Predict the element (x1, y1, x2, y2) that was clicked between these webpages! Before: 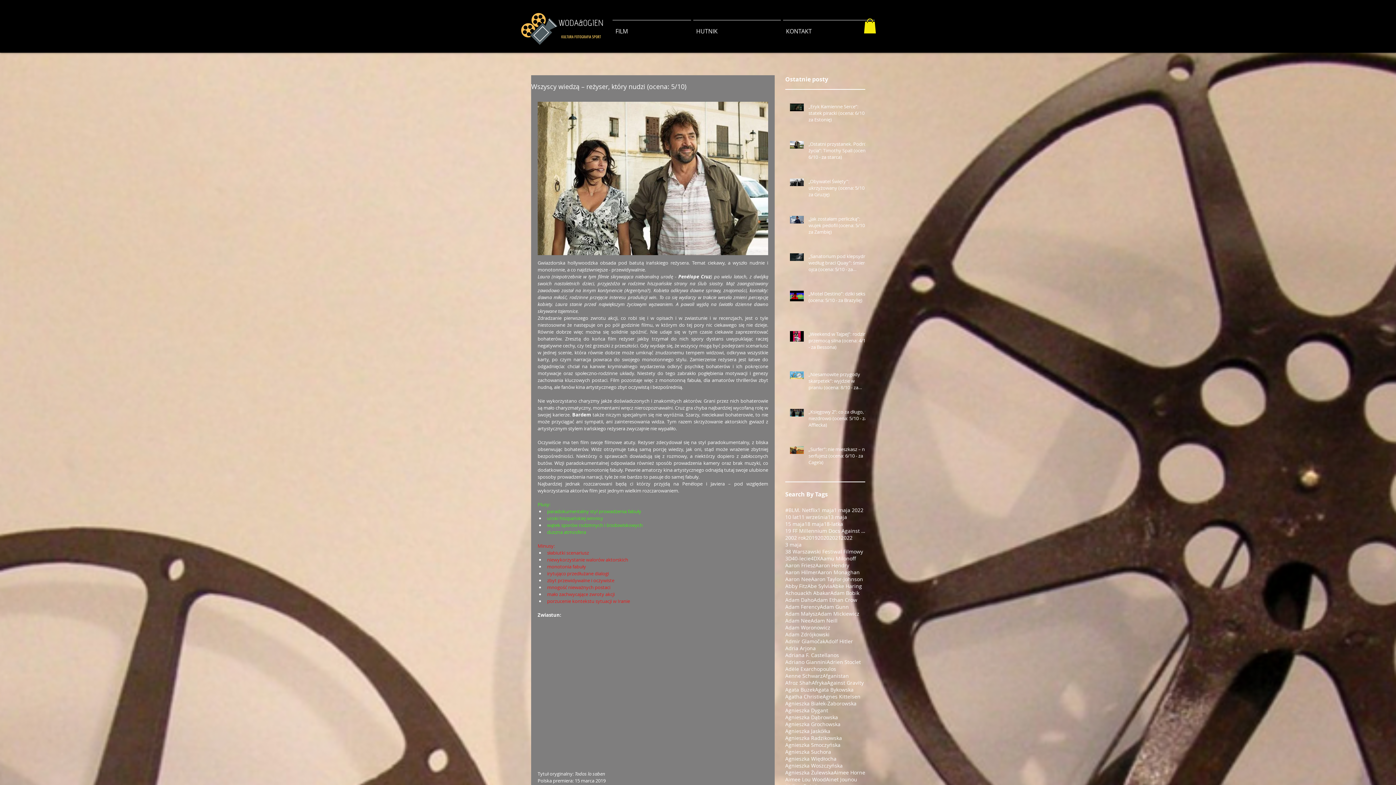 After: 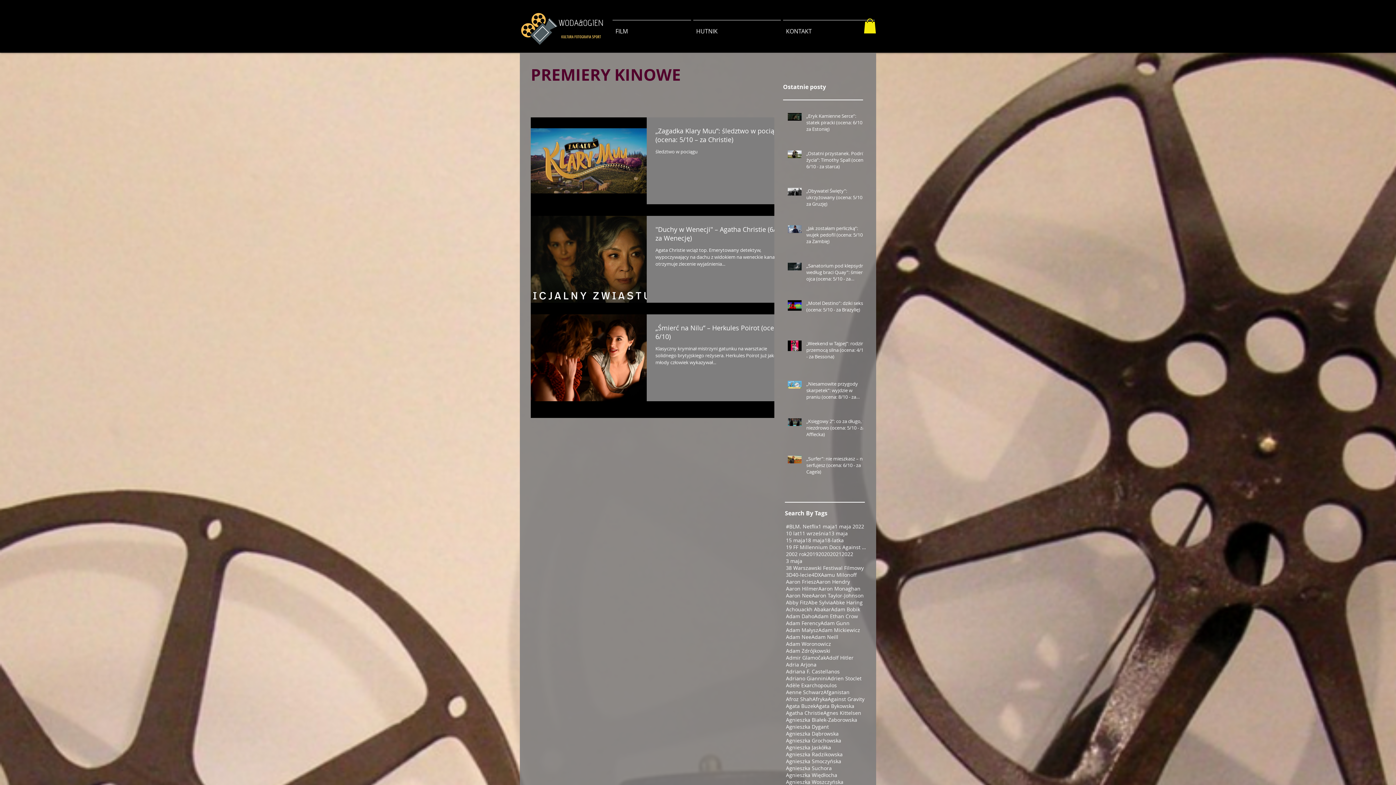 Action: bbox: (785, 693, 822, 700) label: Agatha Christie